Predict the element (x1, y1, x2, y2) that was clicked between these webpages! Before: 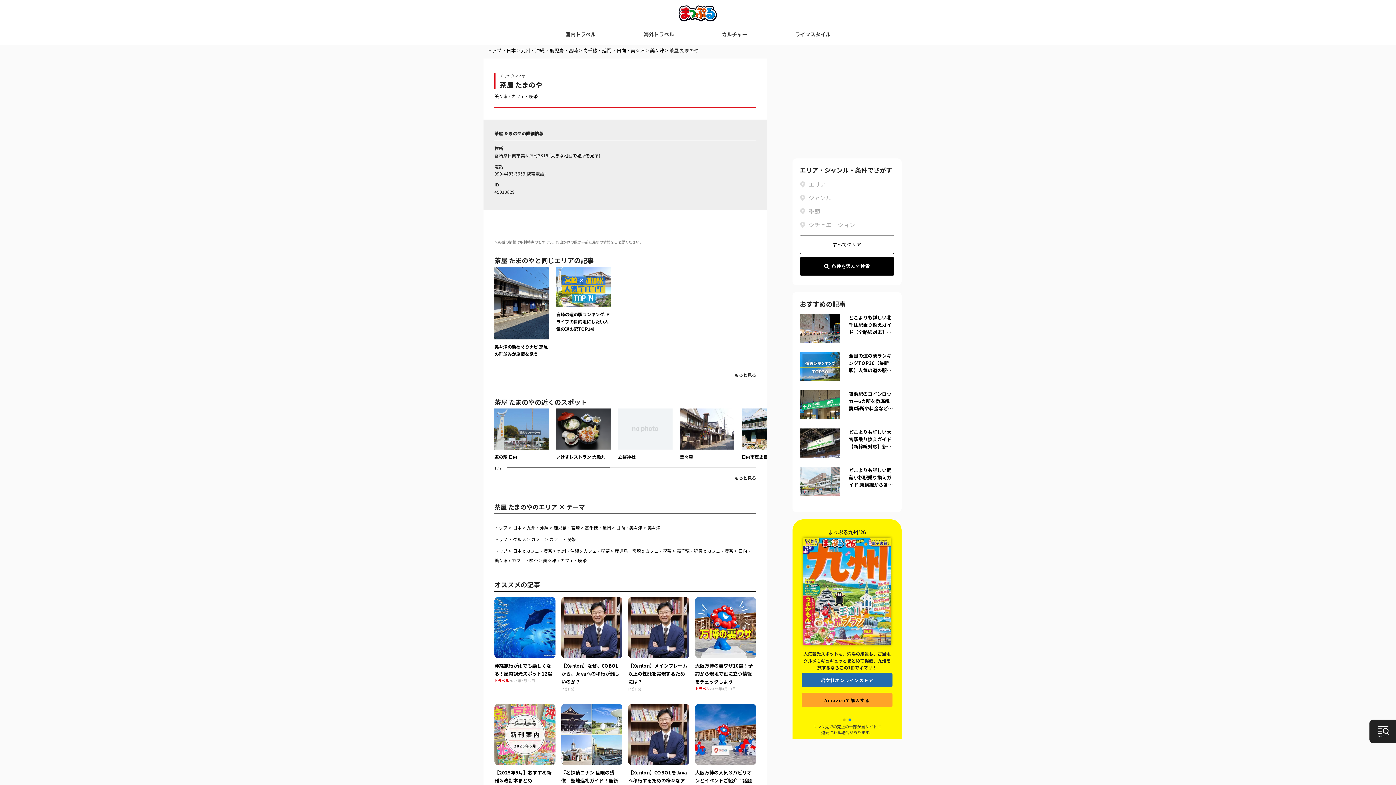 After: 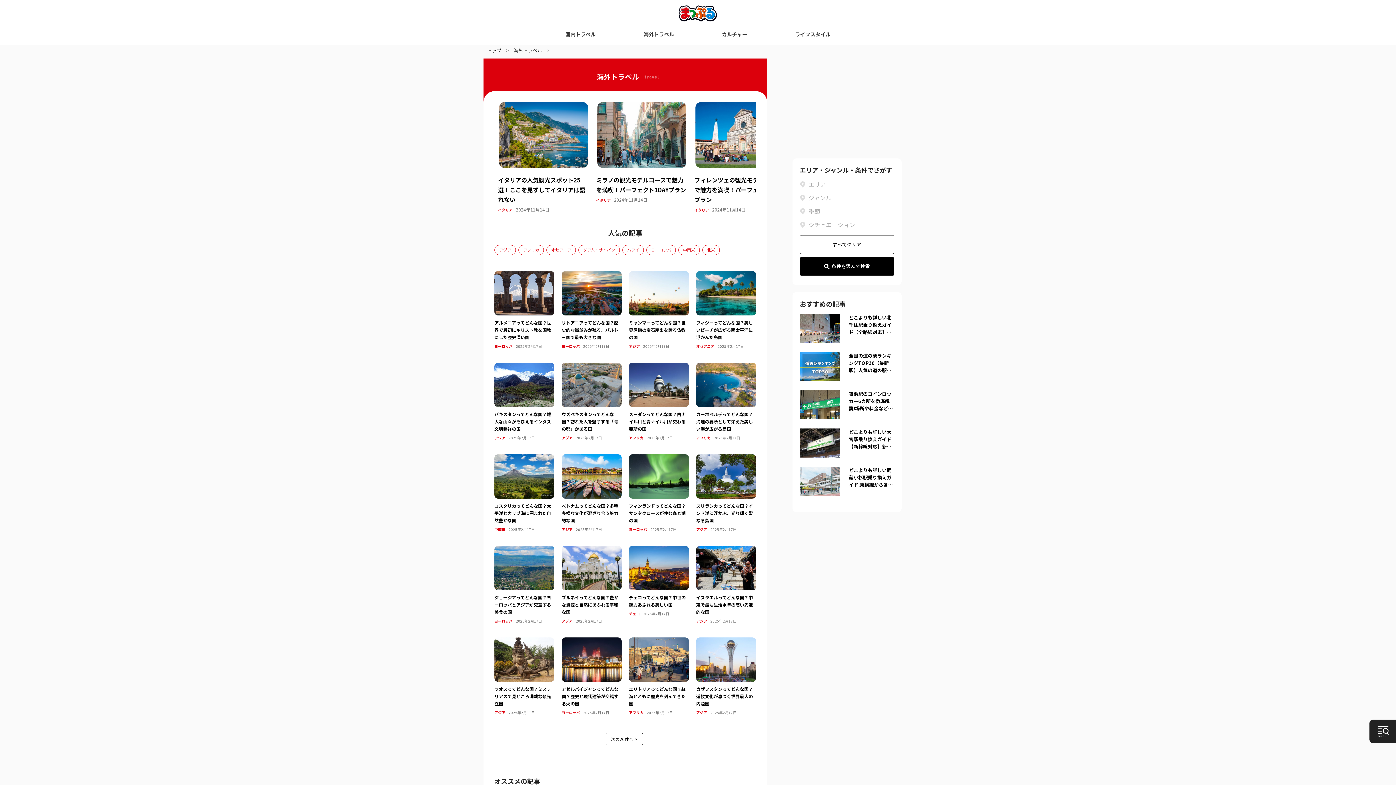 Action: label: 海外トラベル bbox: (640, 27, 677, 41)